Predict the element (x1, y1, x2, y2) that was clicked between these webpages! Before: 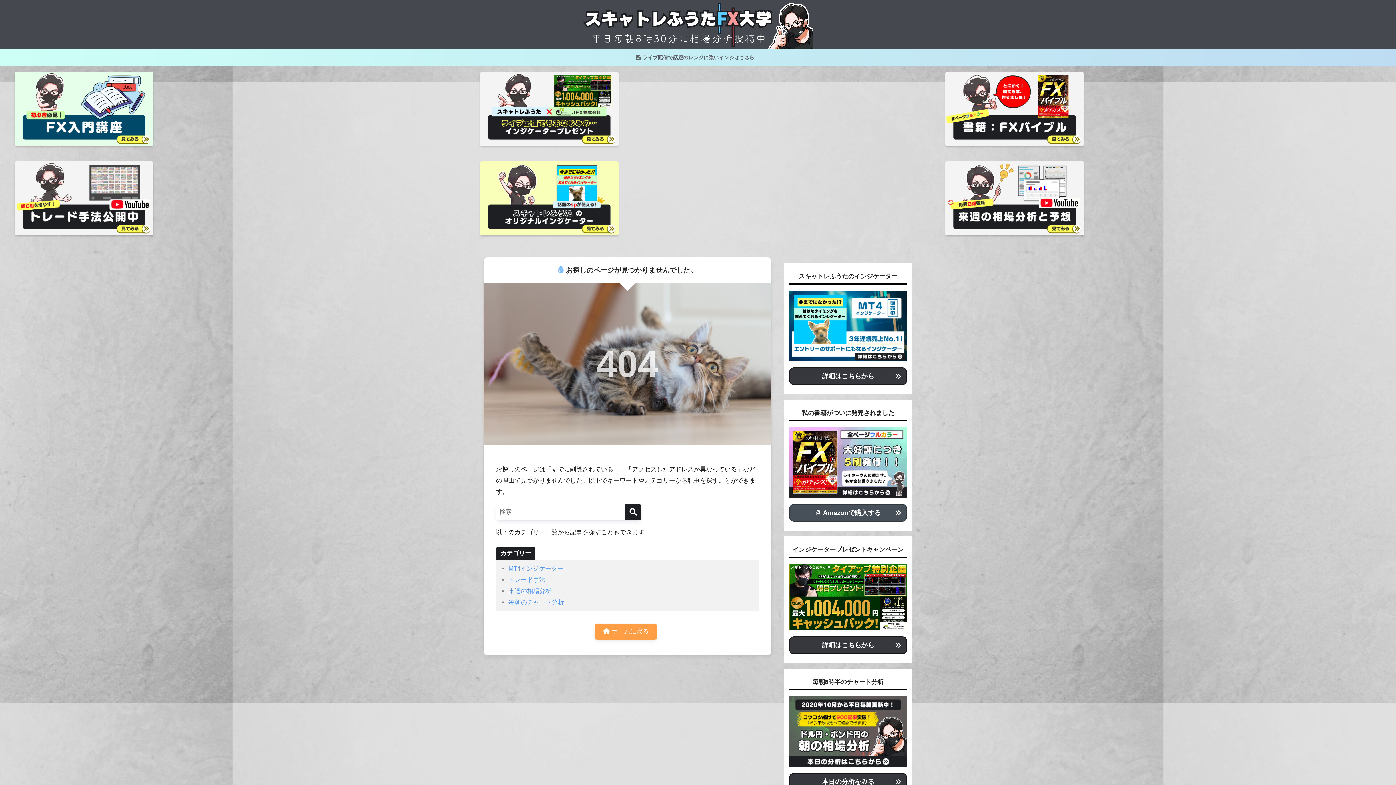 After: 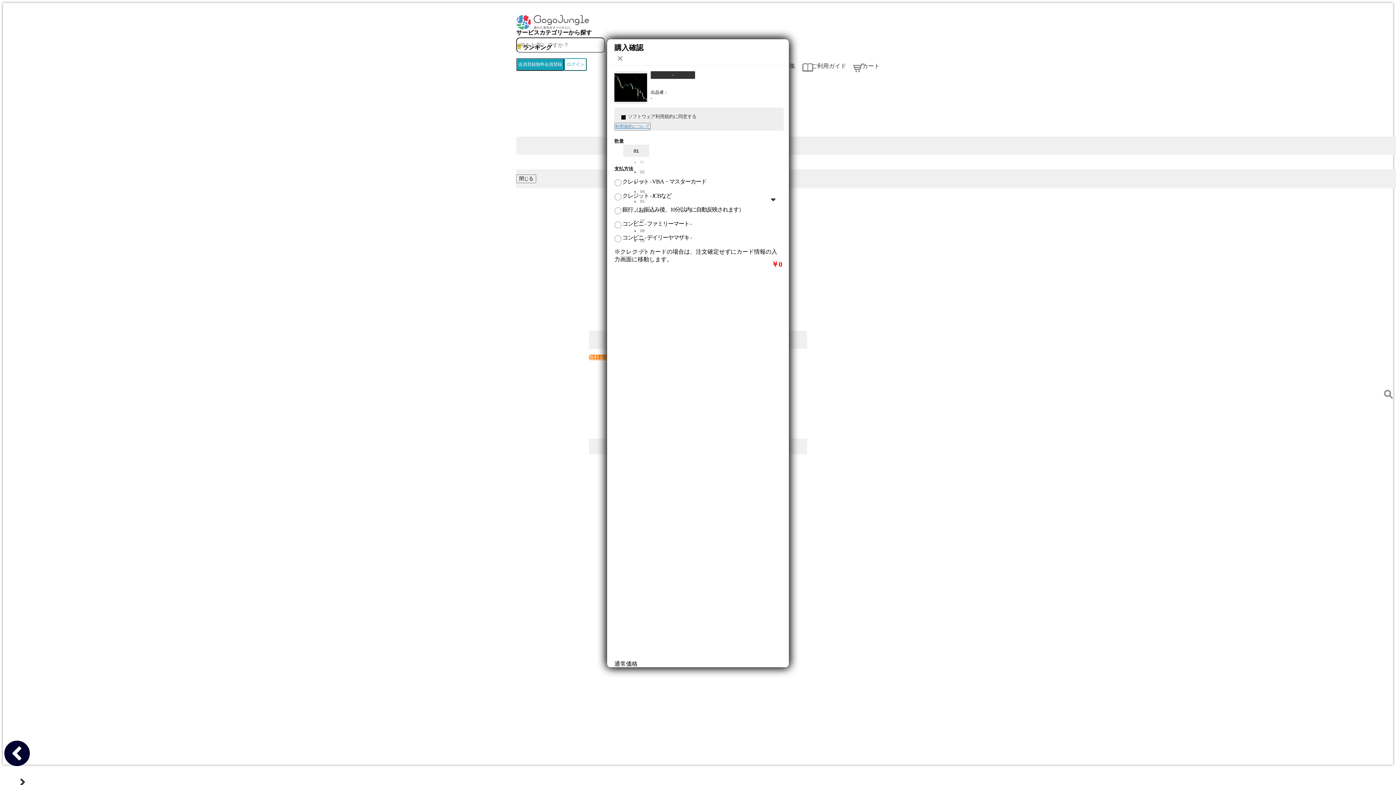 Action: bbox: (480, 226, 618, 233)